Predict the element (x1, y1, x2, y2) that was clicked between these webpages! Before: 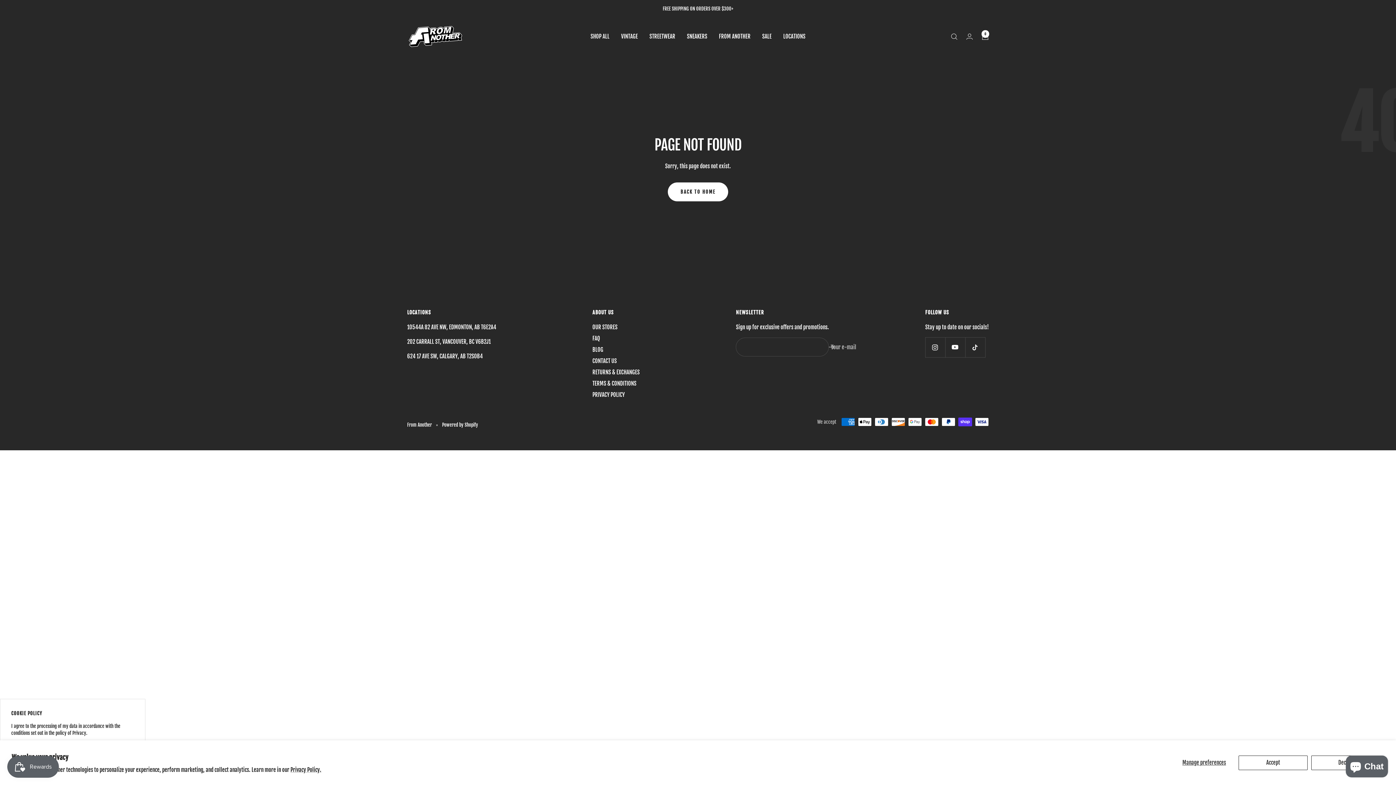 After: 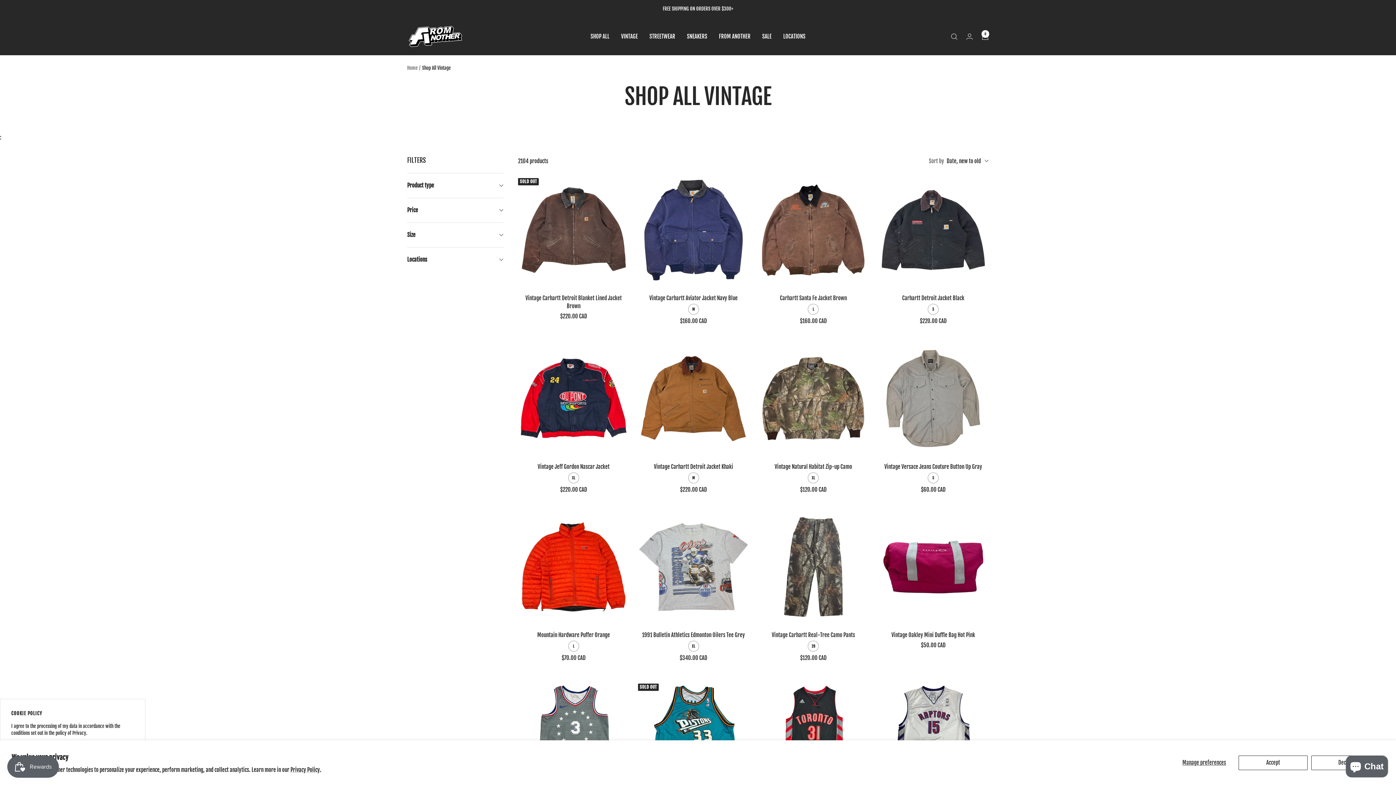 Action: bbox: (621, 32, 638, 41) label: VINTAGE